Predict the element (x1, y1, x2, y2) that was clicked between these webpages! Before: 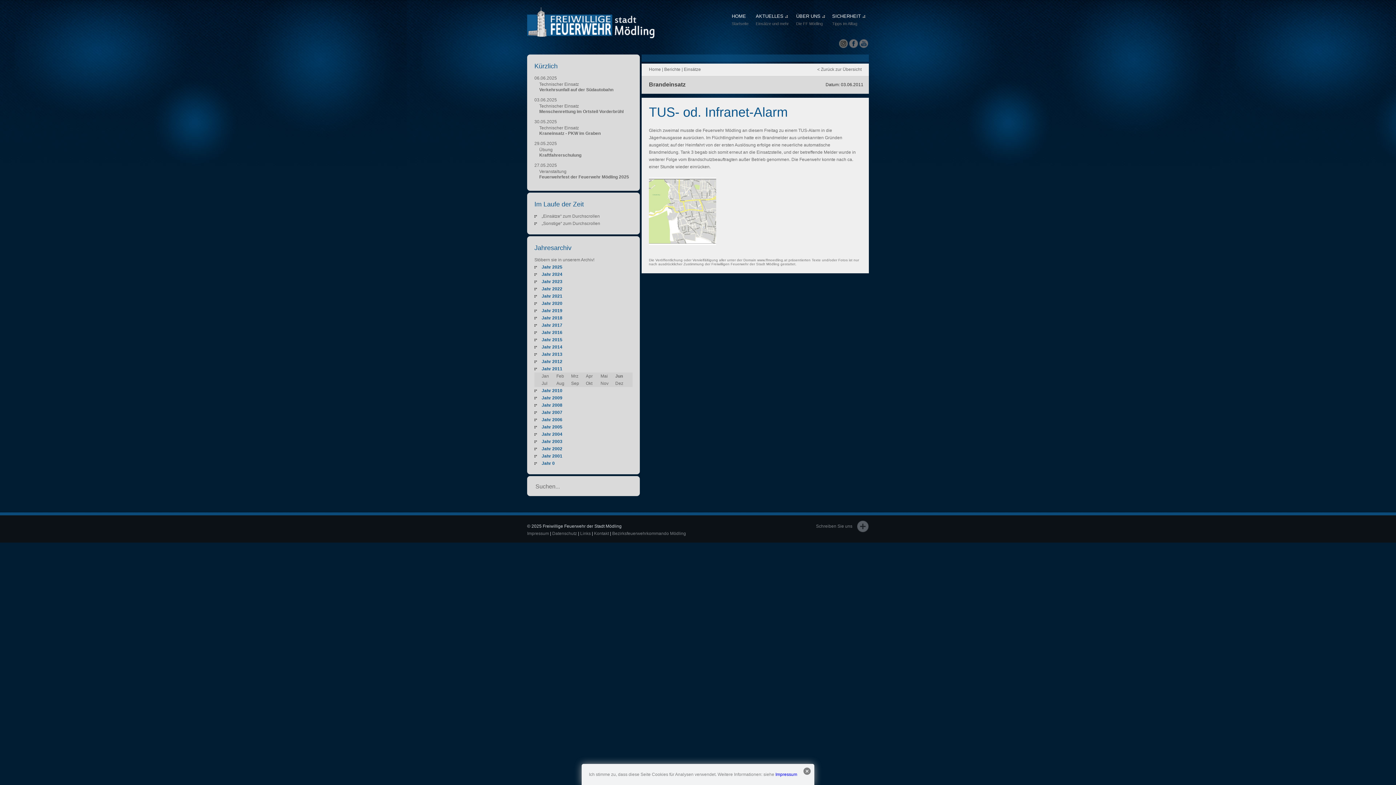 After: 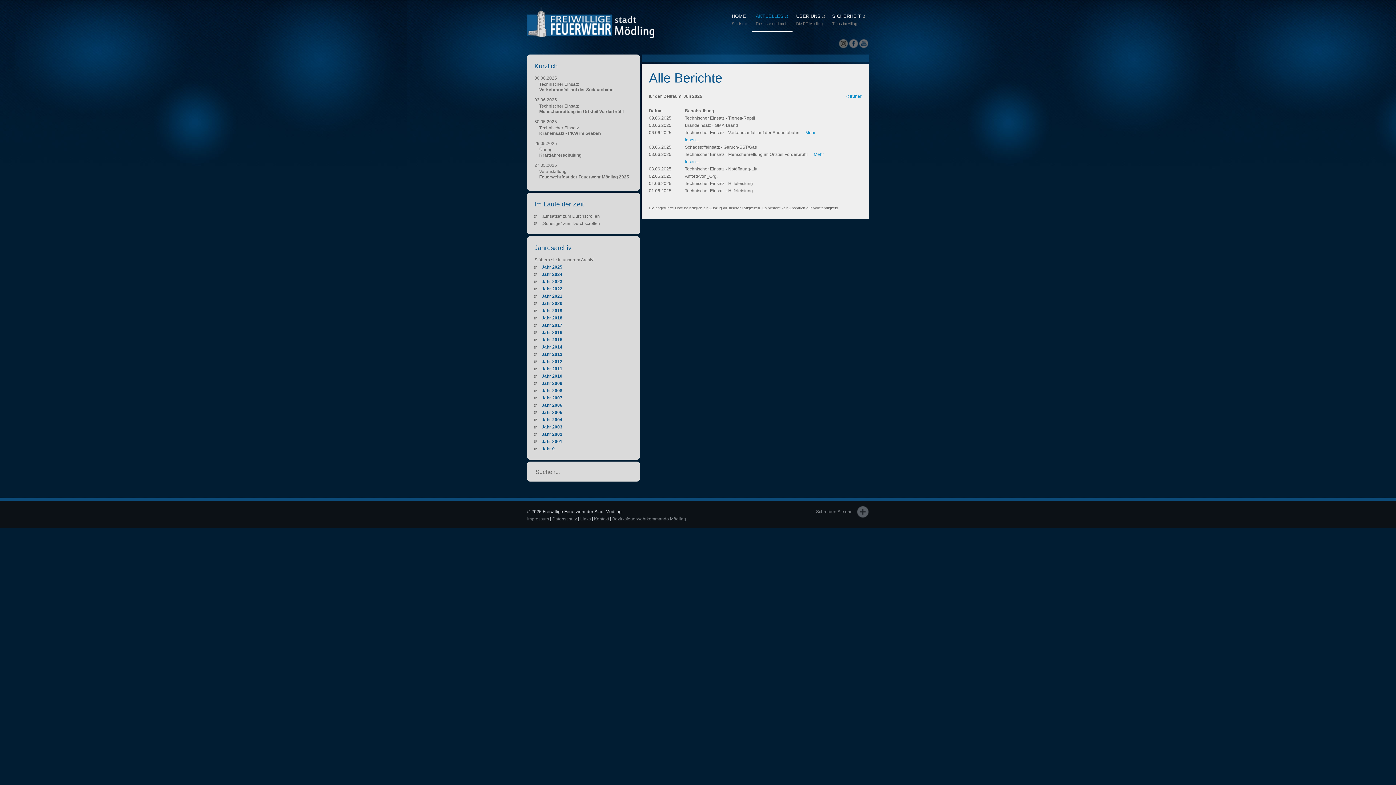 Action: bbox: (752, 9, 792, 30) label: AKTUELLES
Einsätze und mehr